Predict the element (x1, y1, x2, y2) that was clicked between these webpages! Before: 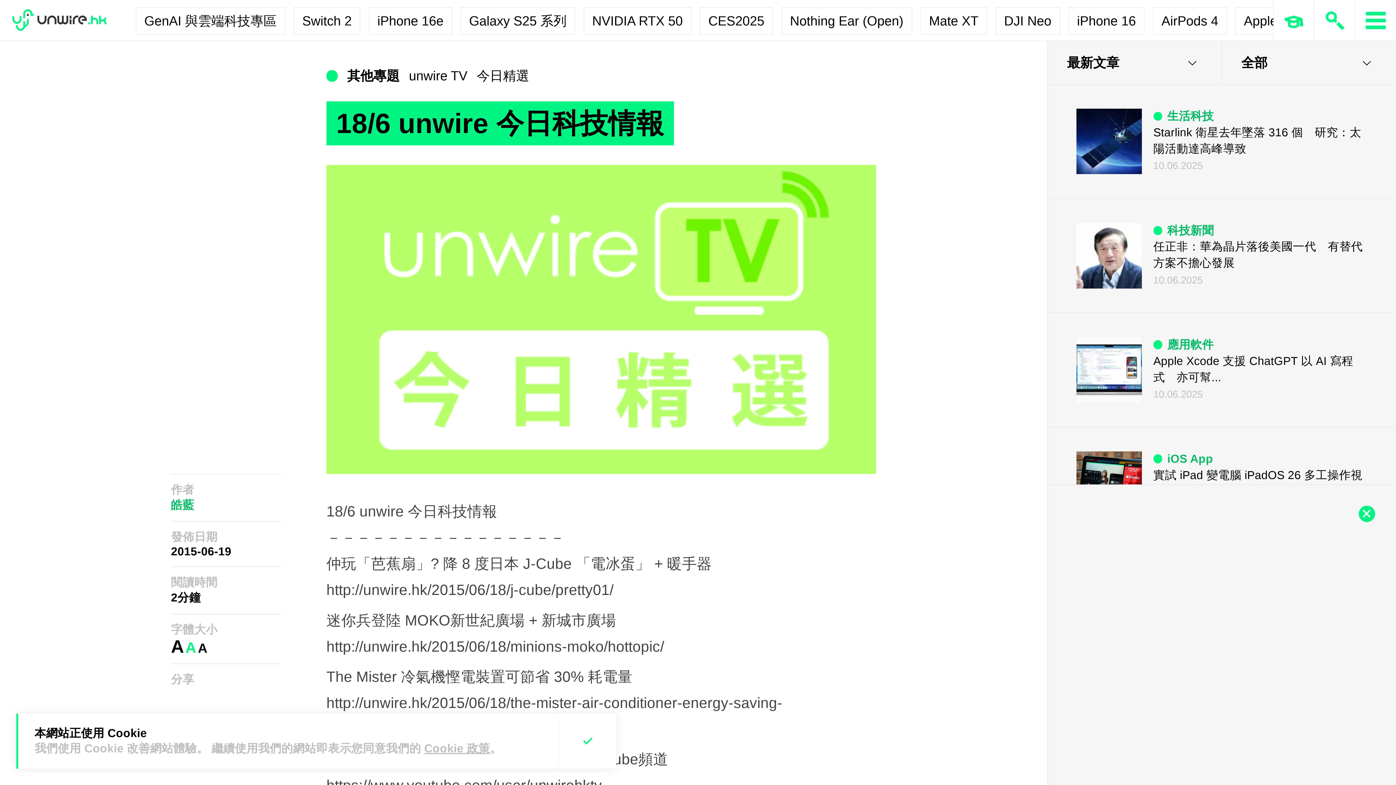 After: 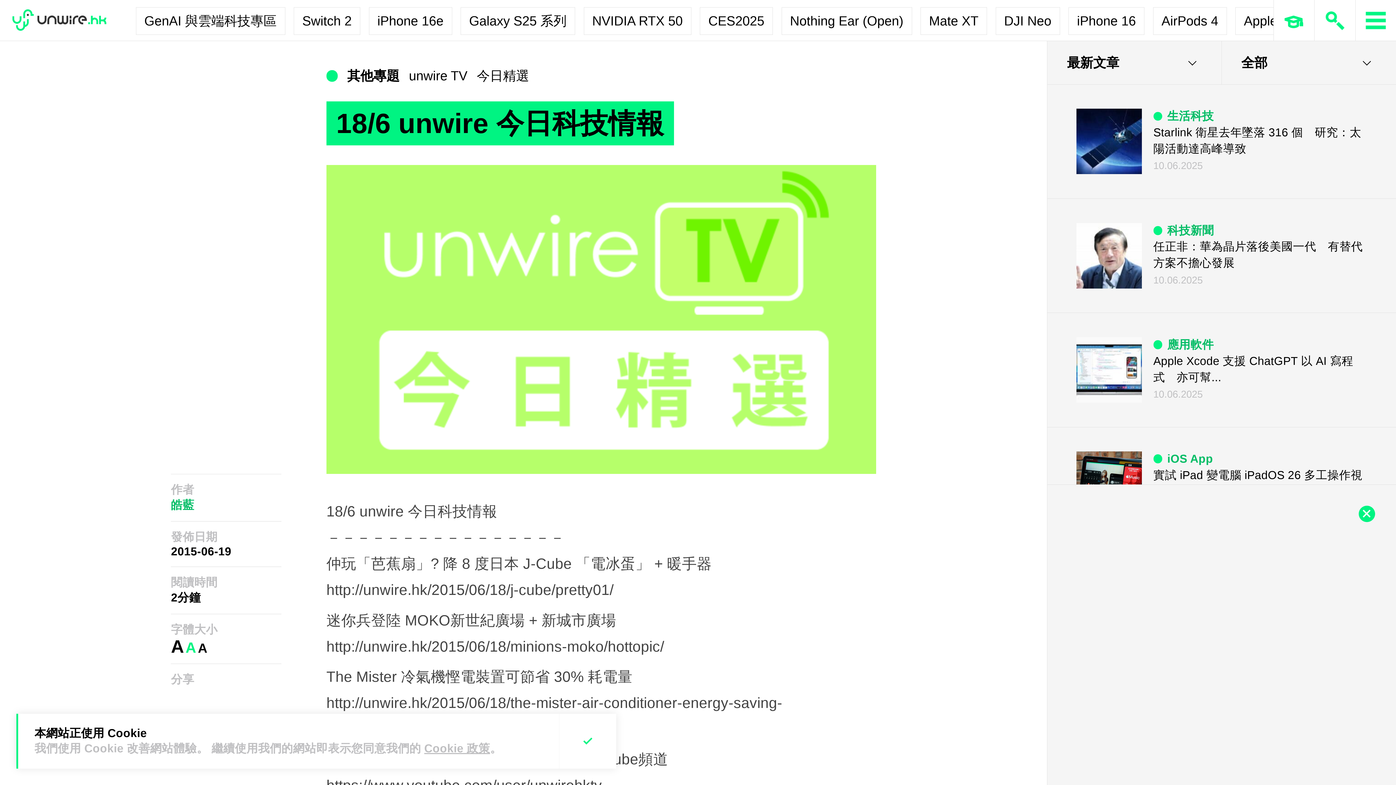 Action: label: A bbox: (185, 640, 196, 655)